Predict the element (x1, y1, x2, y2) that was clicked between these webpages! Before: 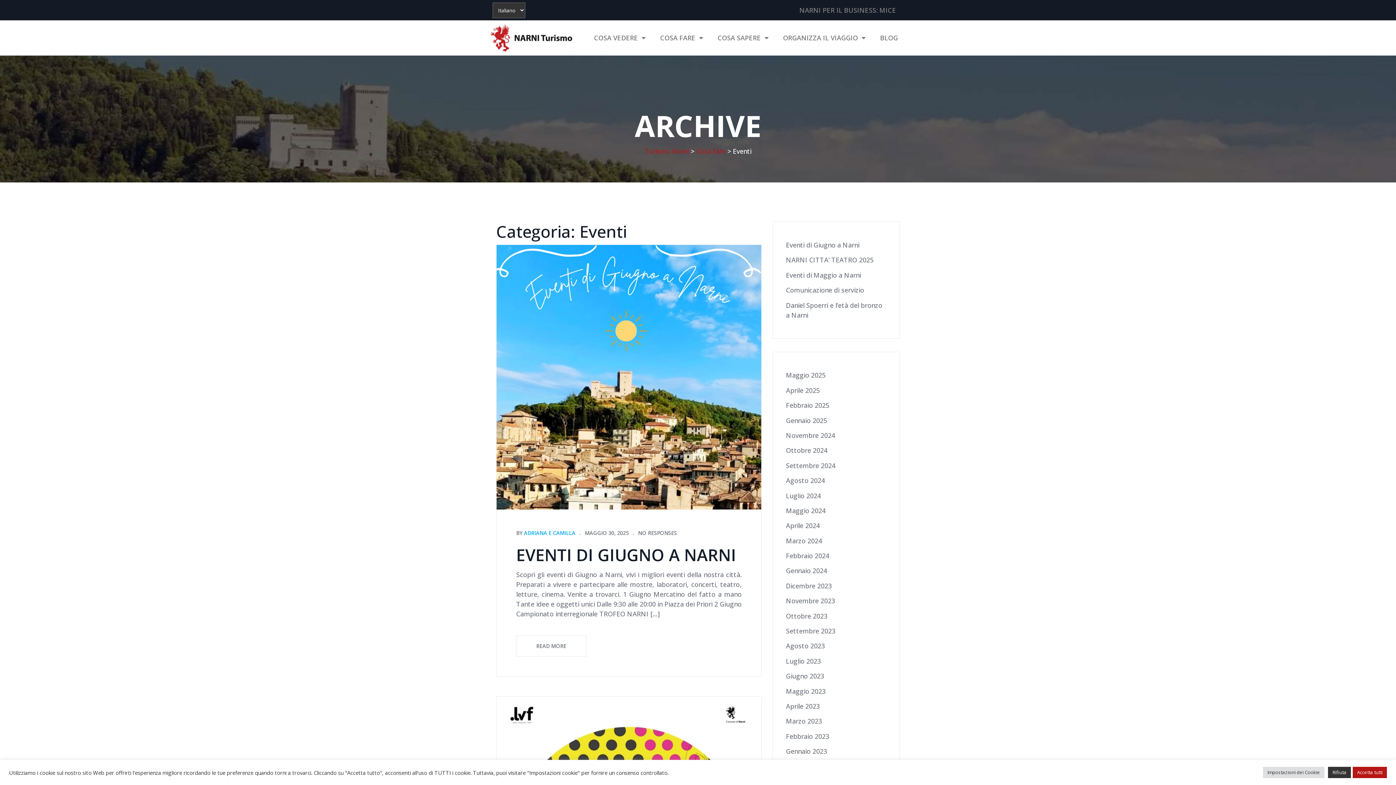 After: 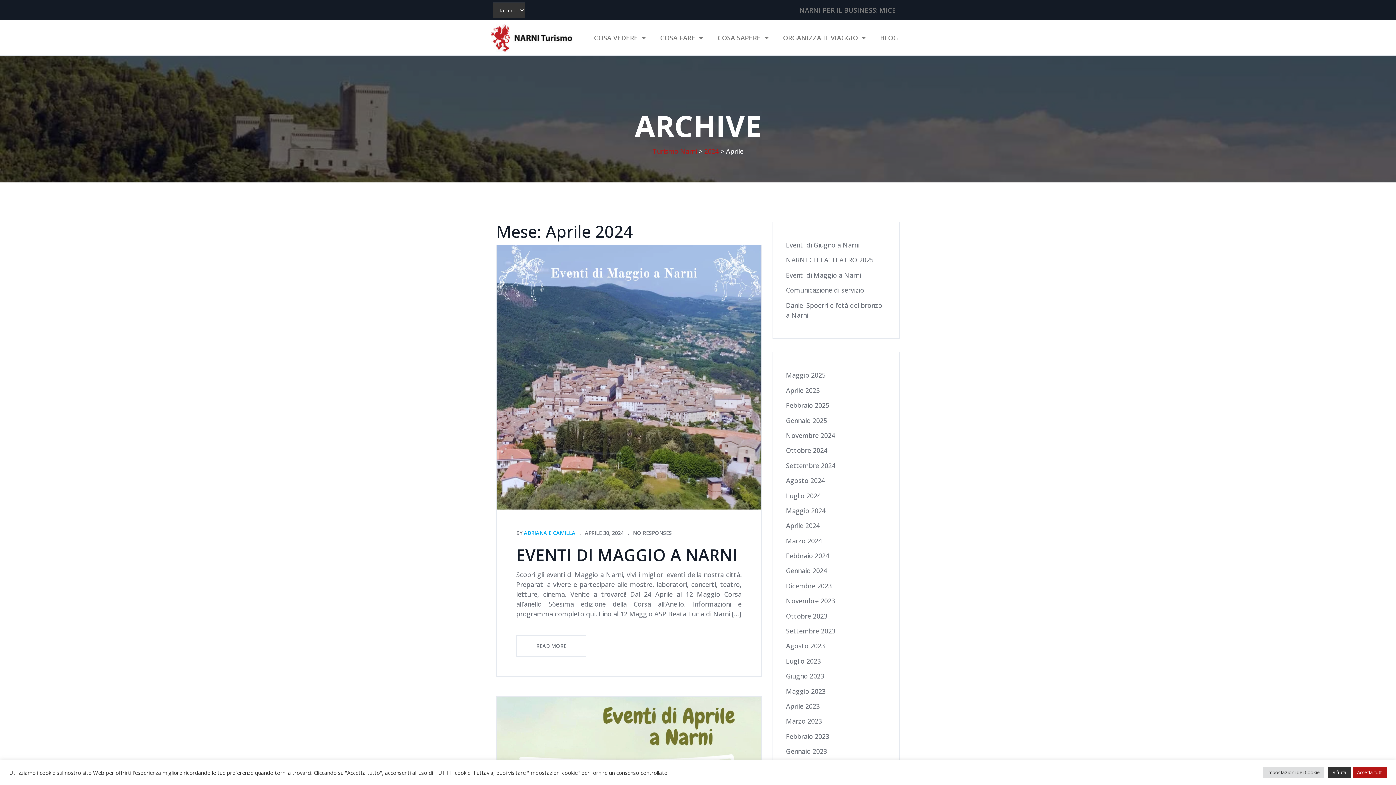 Action: bbox: (786, 521, 820, 530) label: Aprile 2024